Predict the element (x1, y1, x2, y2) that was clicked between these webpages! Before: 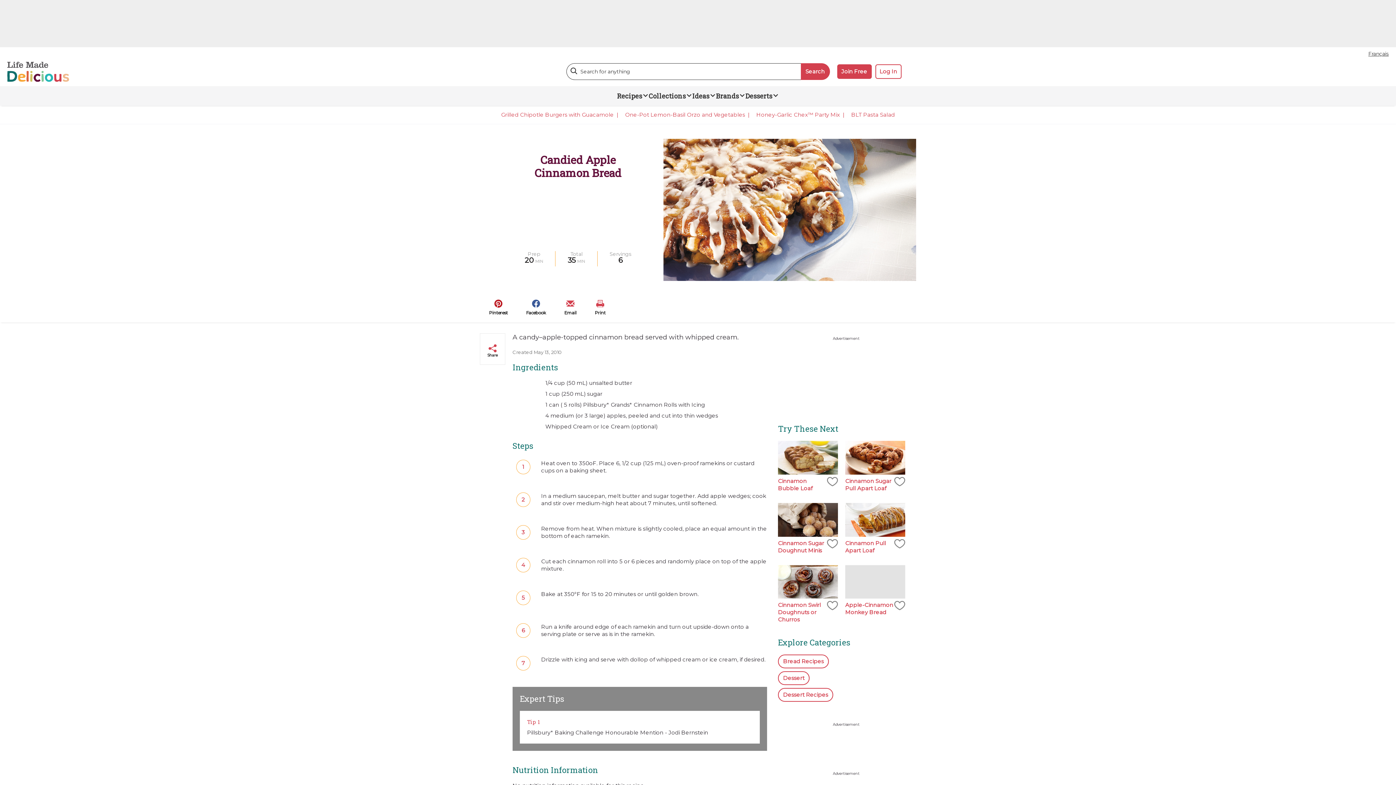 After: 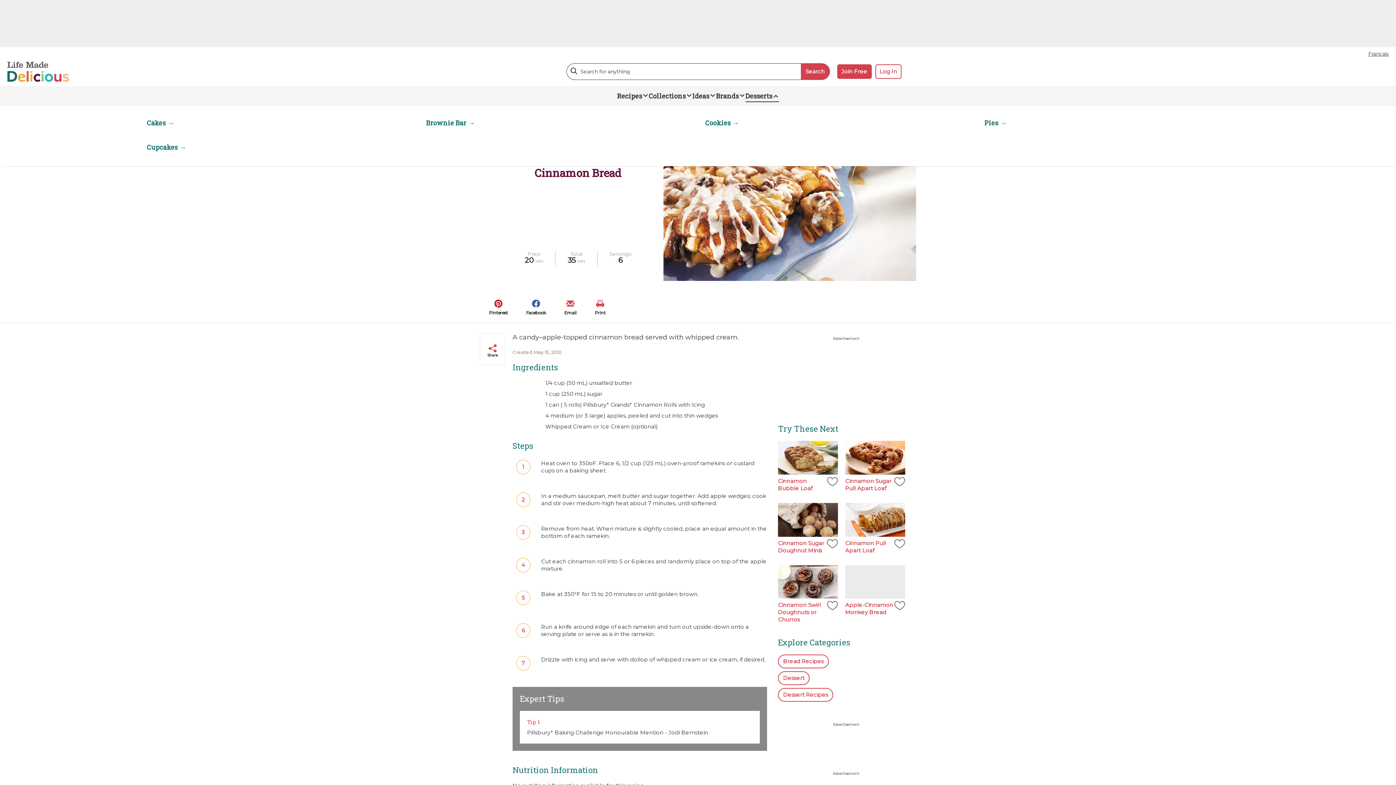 Action: bbox: (745, 90, 779, 101) label: Desserts